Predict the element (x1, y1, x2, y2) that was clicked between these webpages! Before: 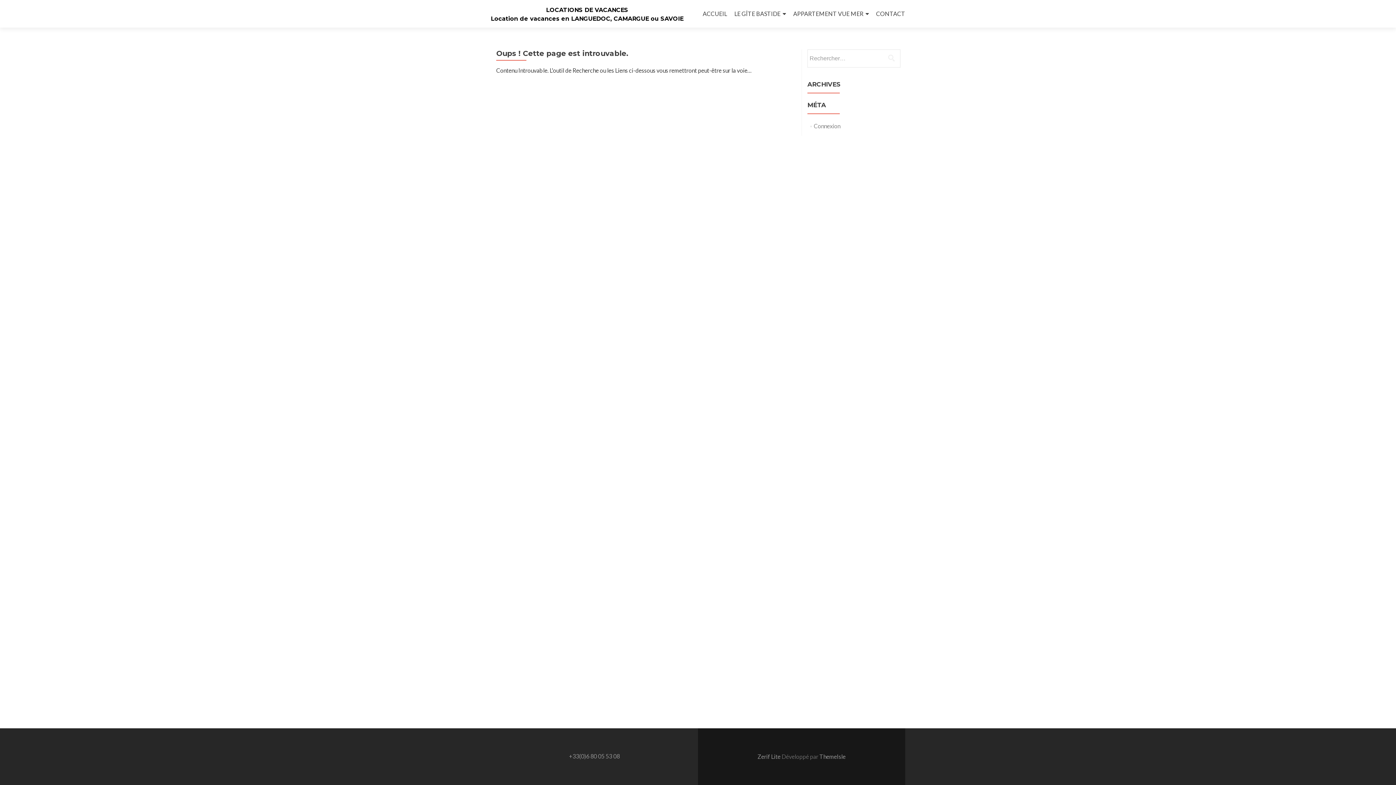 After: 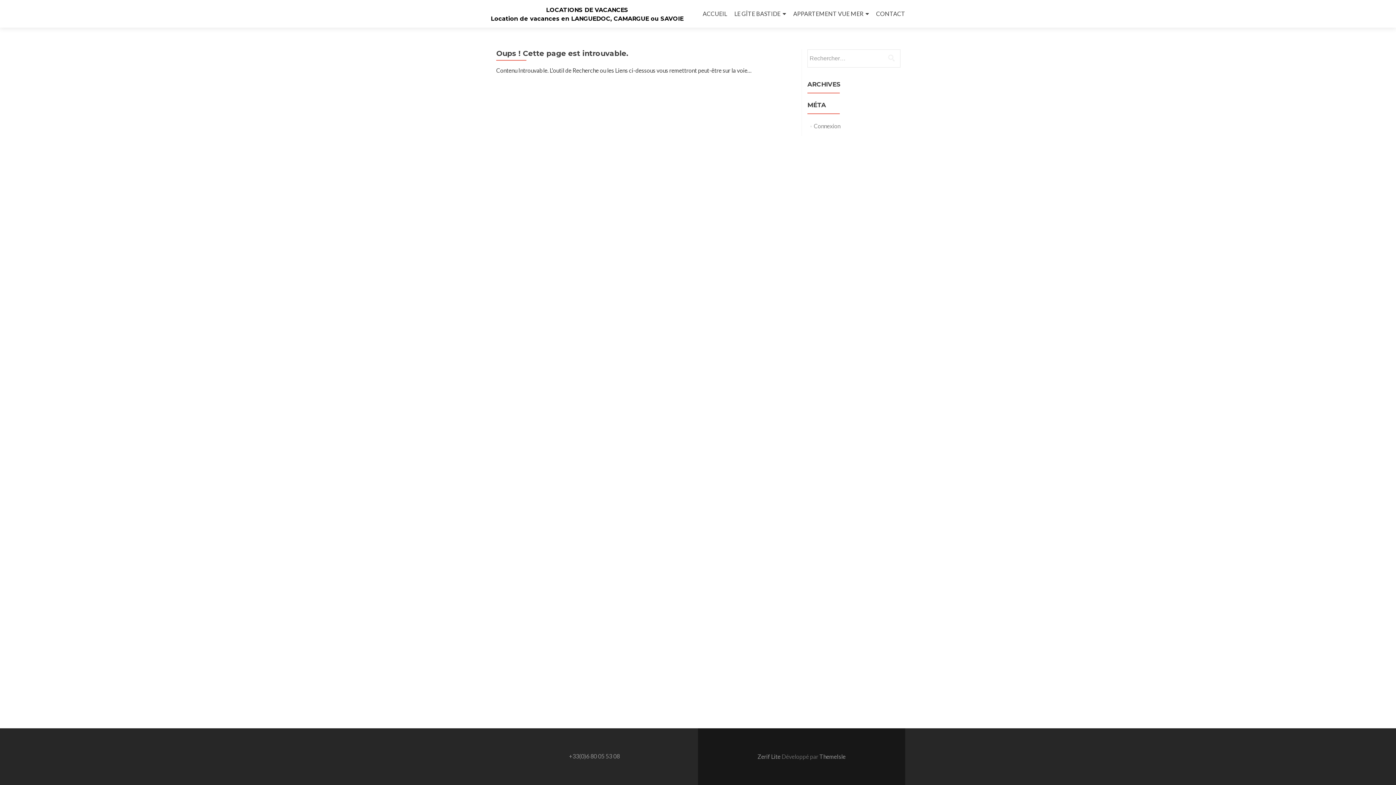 Action: bbox: (757, 753, 781, 760) label: Zerif Lite 